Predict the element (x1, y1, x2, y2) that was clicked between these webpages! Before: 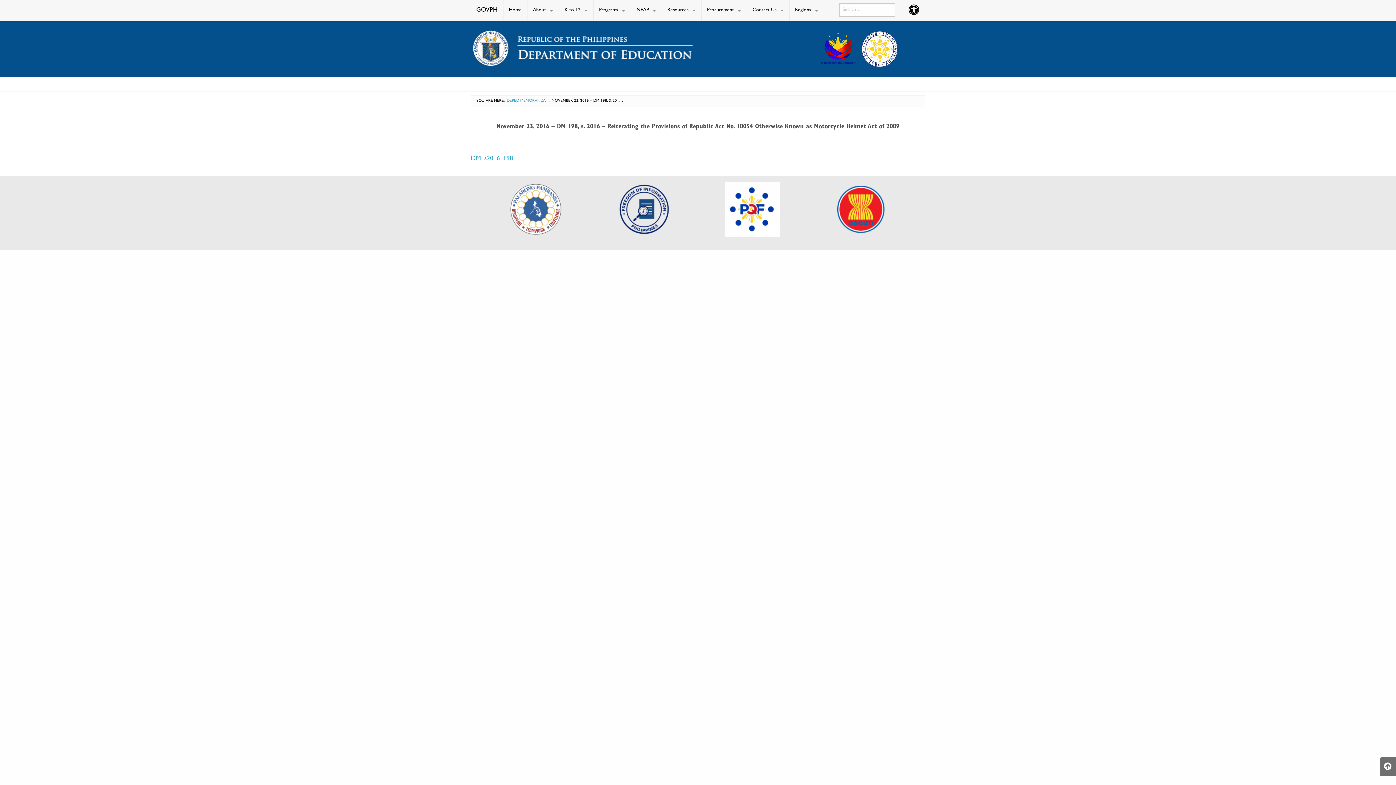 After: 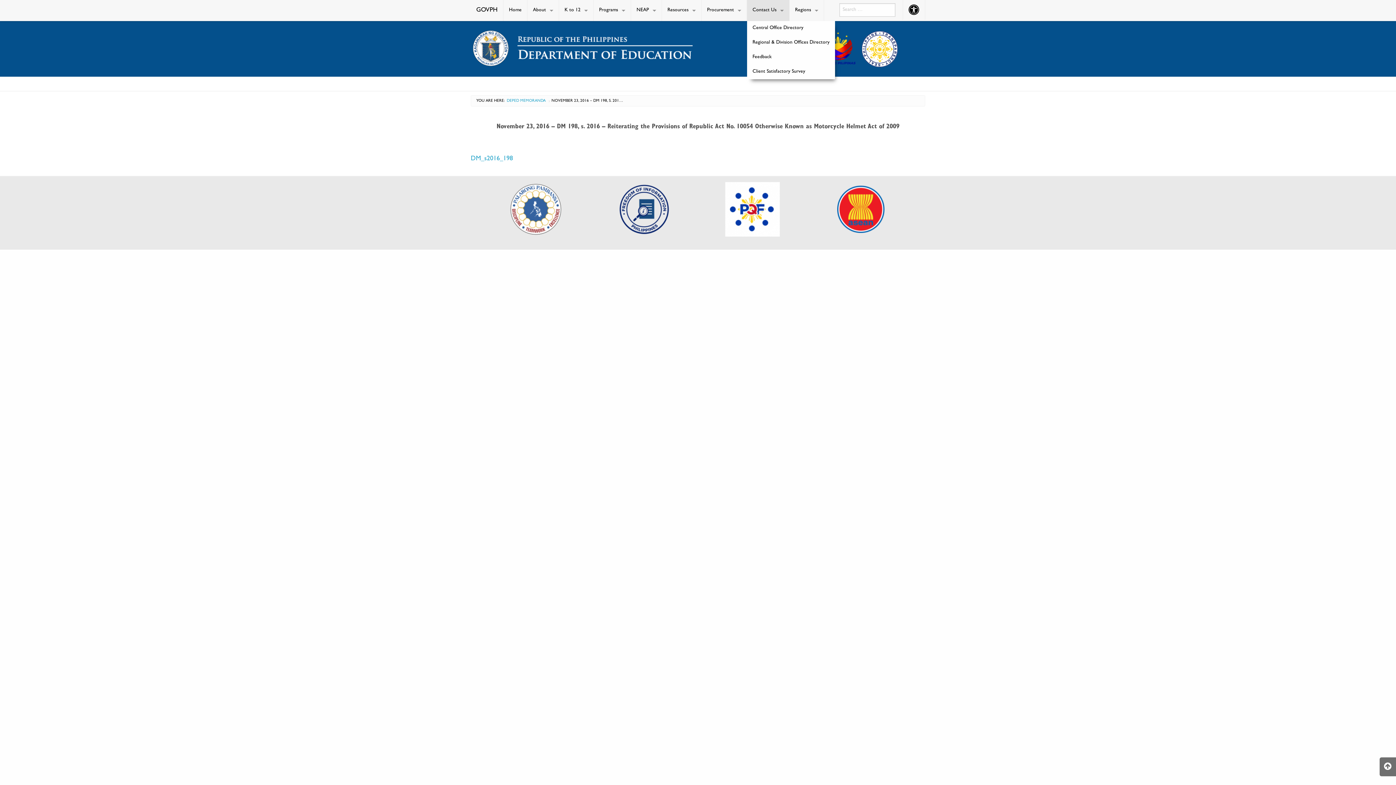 Action: label: Contact Us bbox: (747, 0, 789, 21)